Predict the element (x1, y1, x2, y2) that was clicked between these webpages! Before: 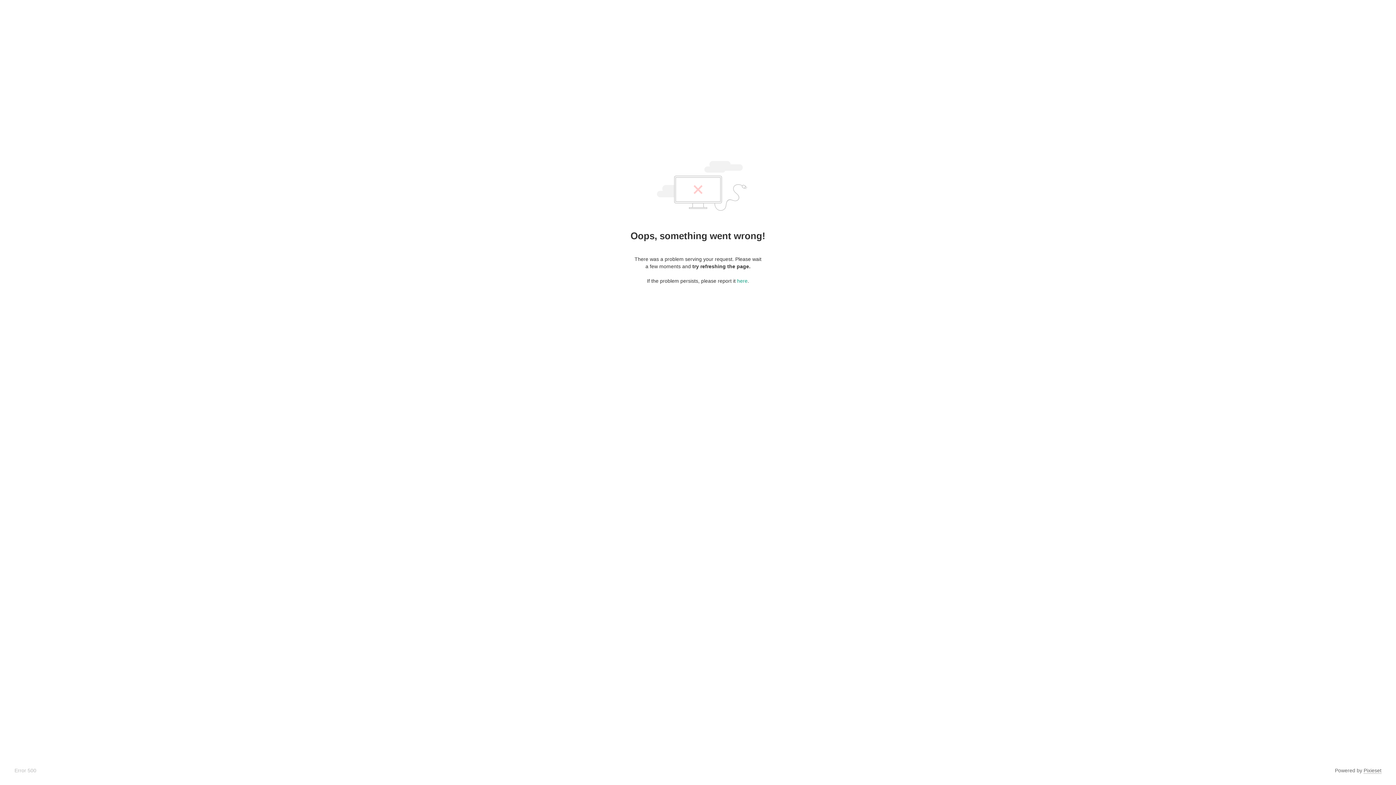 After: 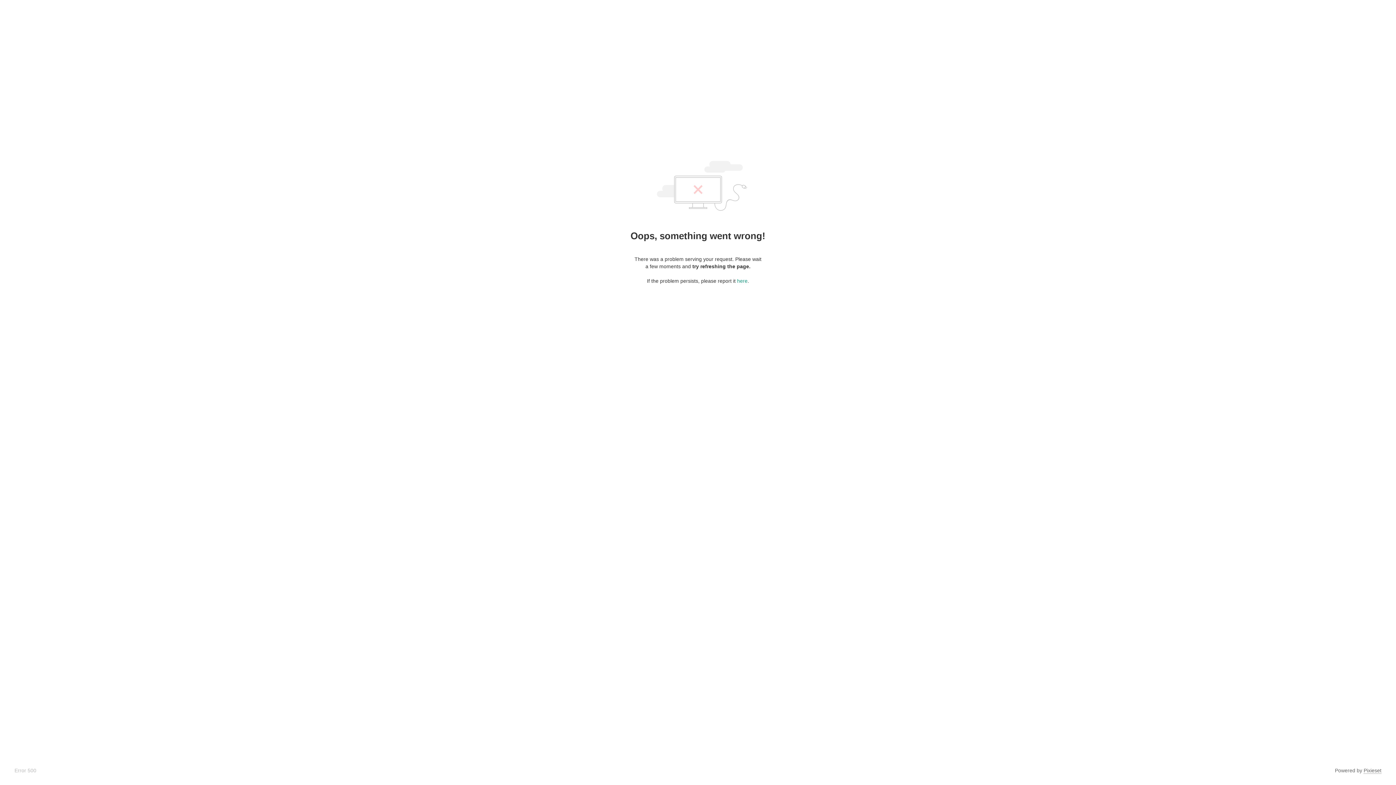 Action: label: Pixieset bbox: (1364, 768, 1381, 774)